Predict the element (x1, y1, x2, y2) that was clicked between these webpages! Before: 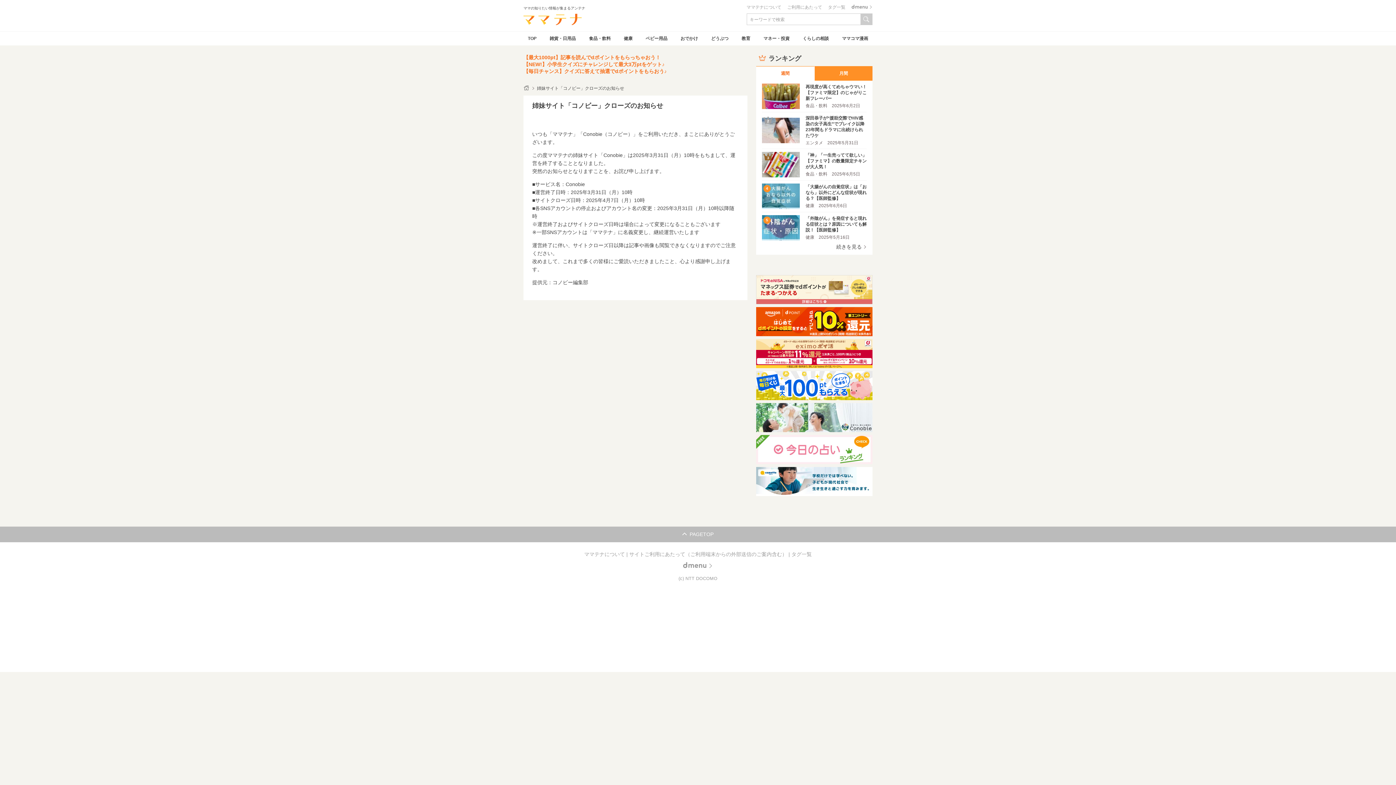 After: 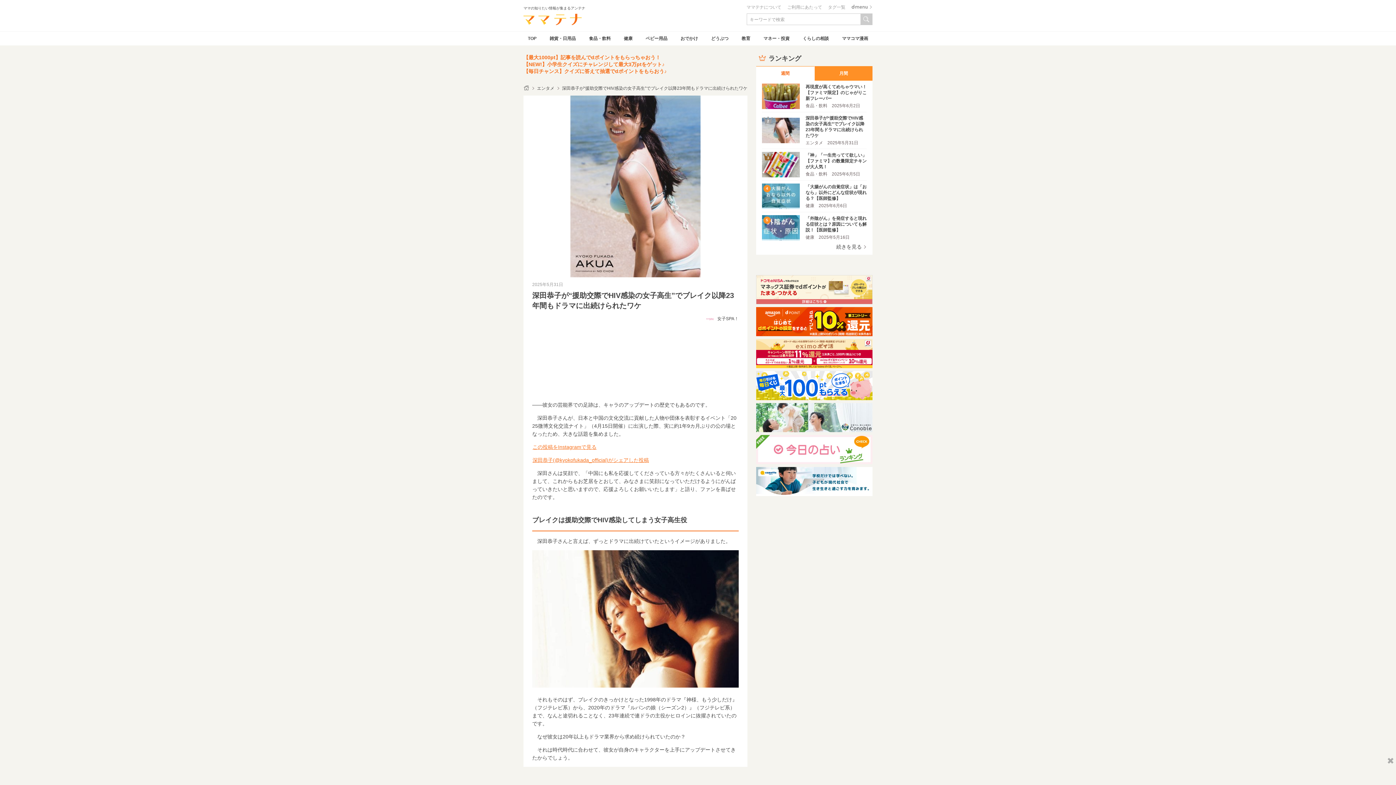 Action: label: 	
深田恭子が“援助交際でHIV感染の女子高生”でブレイク以降23年間もドラマに出続けられたワケ
エンタメ	2025年5月31日 bbox: (762, 112, 866, 148)